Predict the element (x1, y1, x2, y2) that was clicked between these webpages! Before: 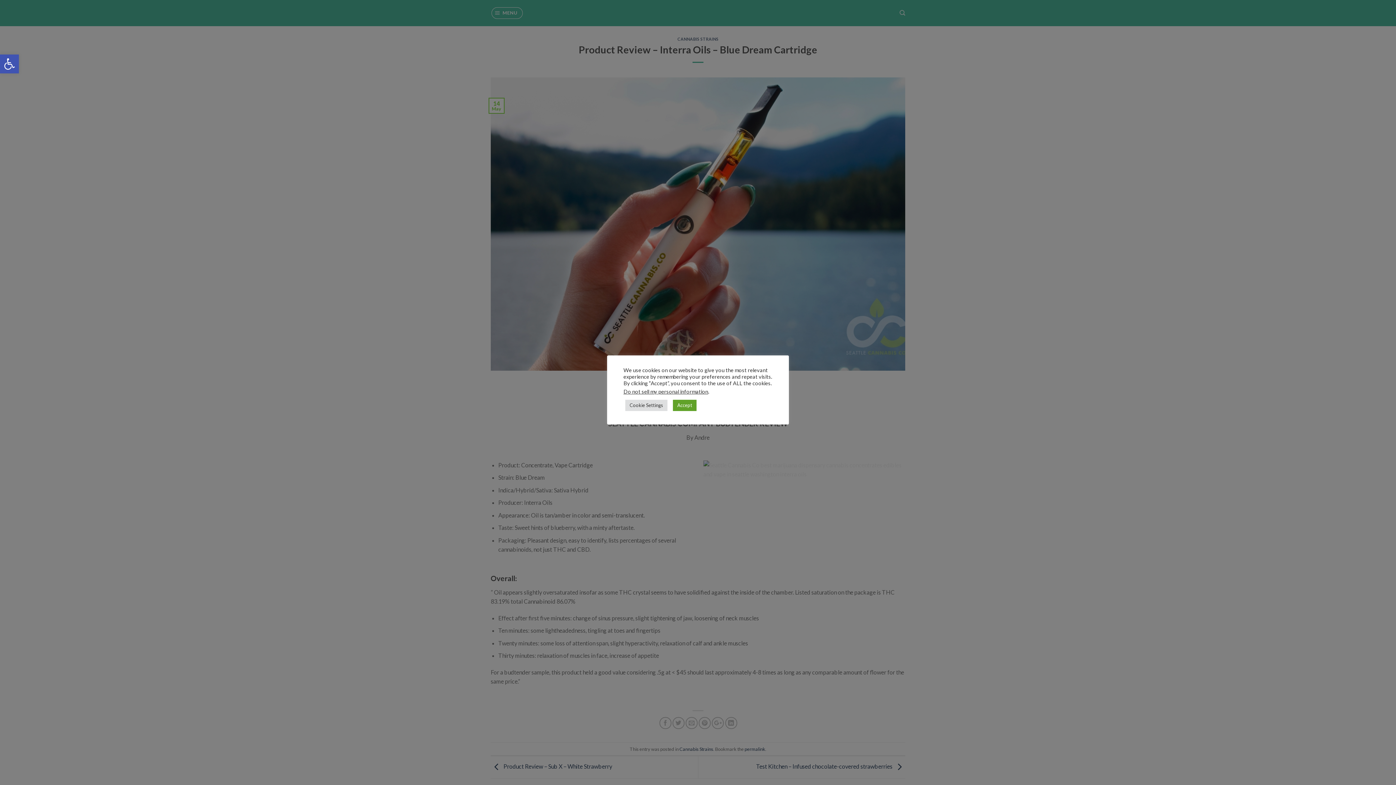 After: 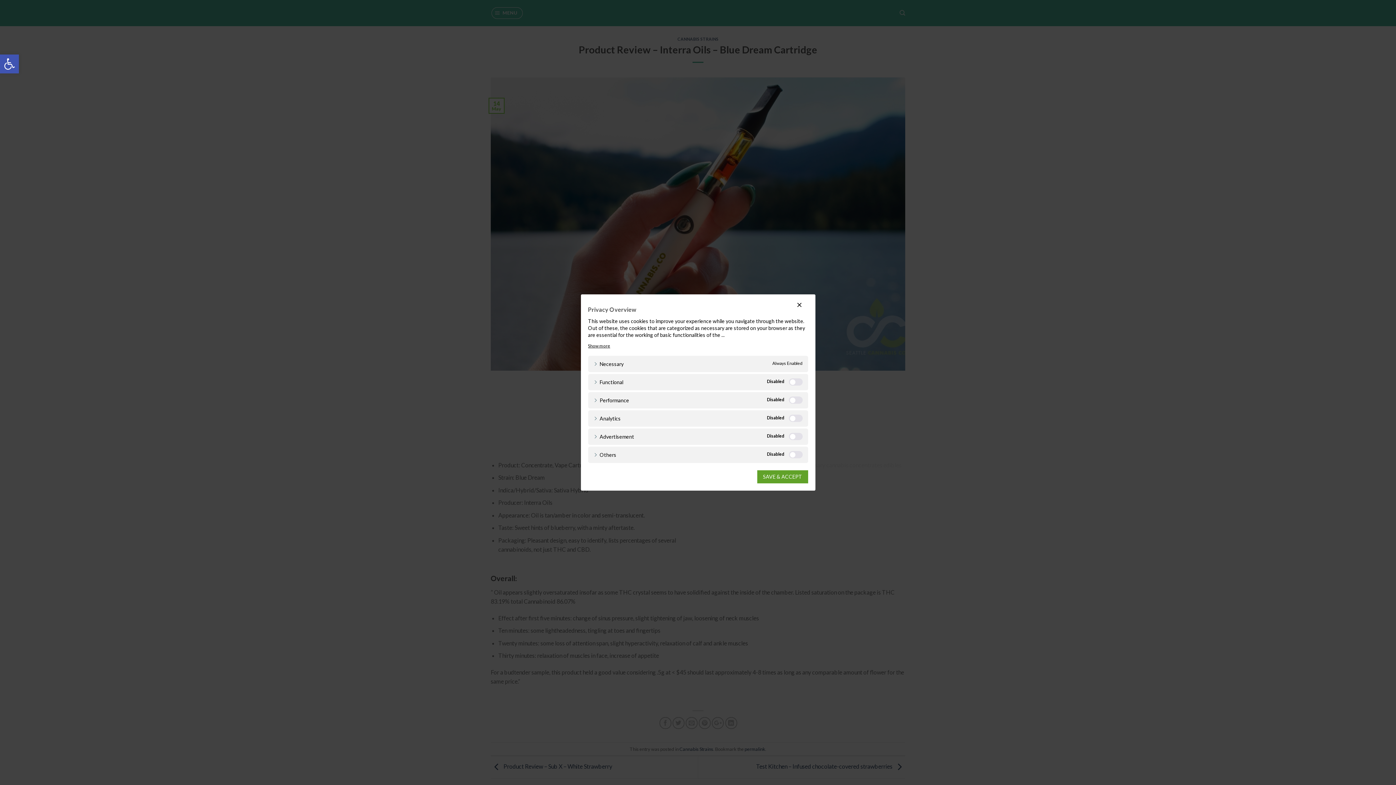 Action: label: Cookie Settings bbox: (625, 400, 667, 411)